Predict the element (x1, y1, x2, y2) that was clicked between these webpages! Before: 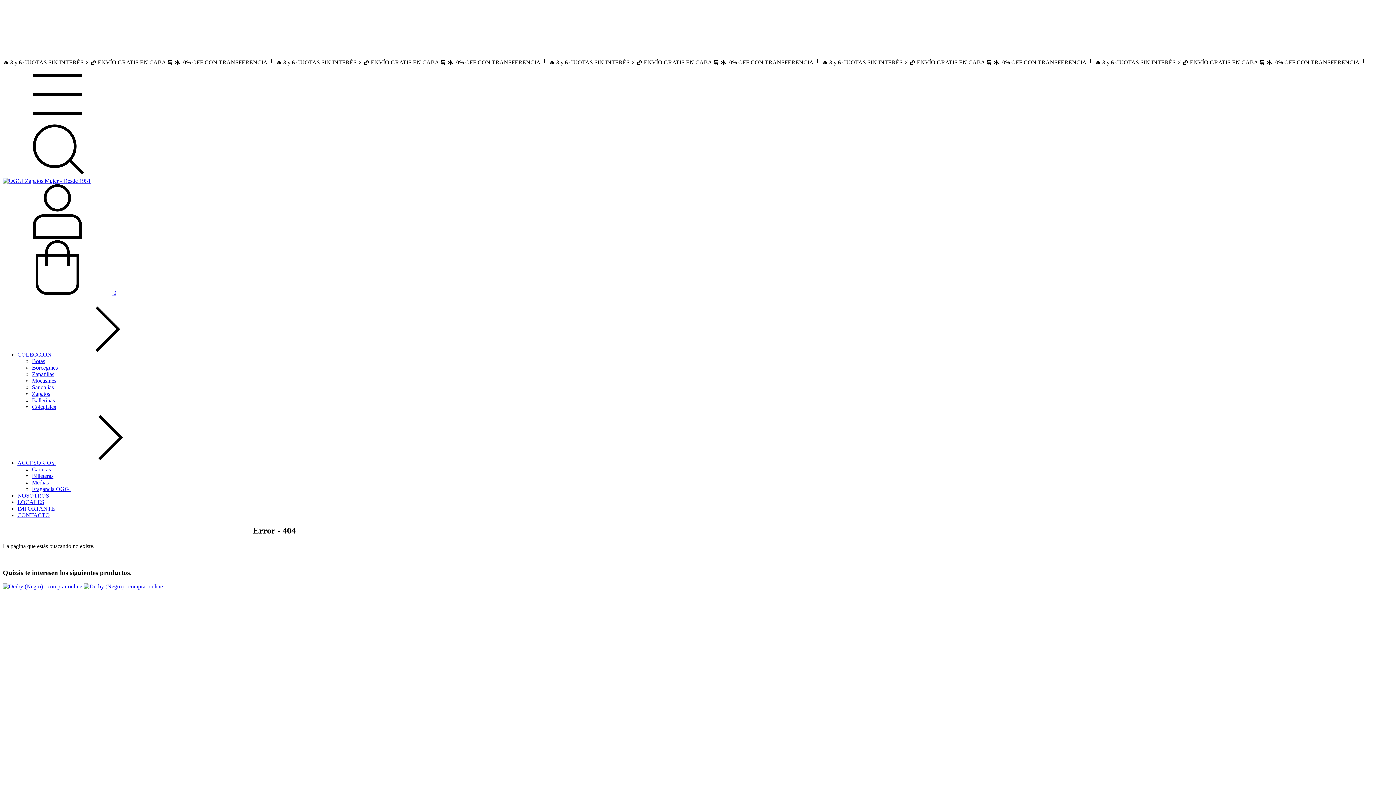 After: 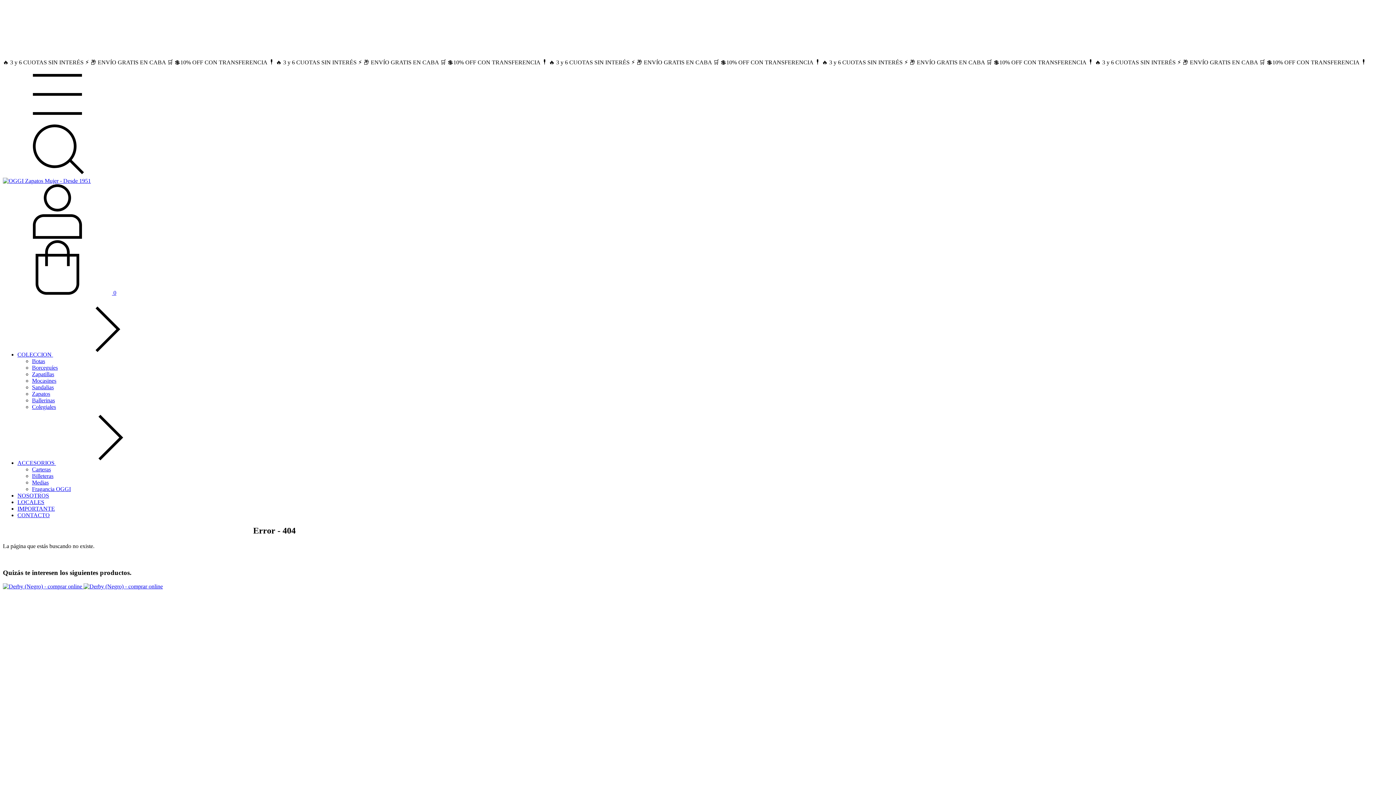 Action: label: Menú bbox: (2, 115, 112, 121)